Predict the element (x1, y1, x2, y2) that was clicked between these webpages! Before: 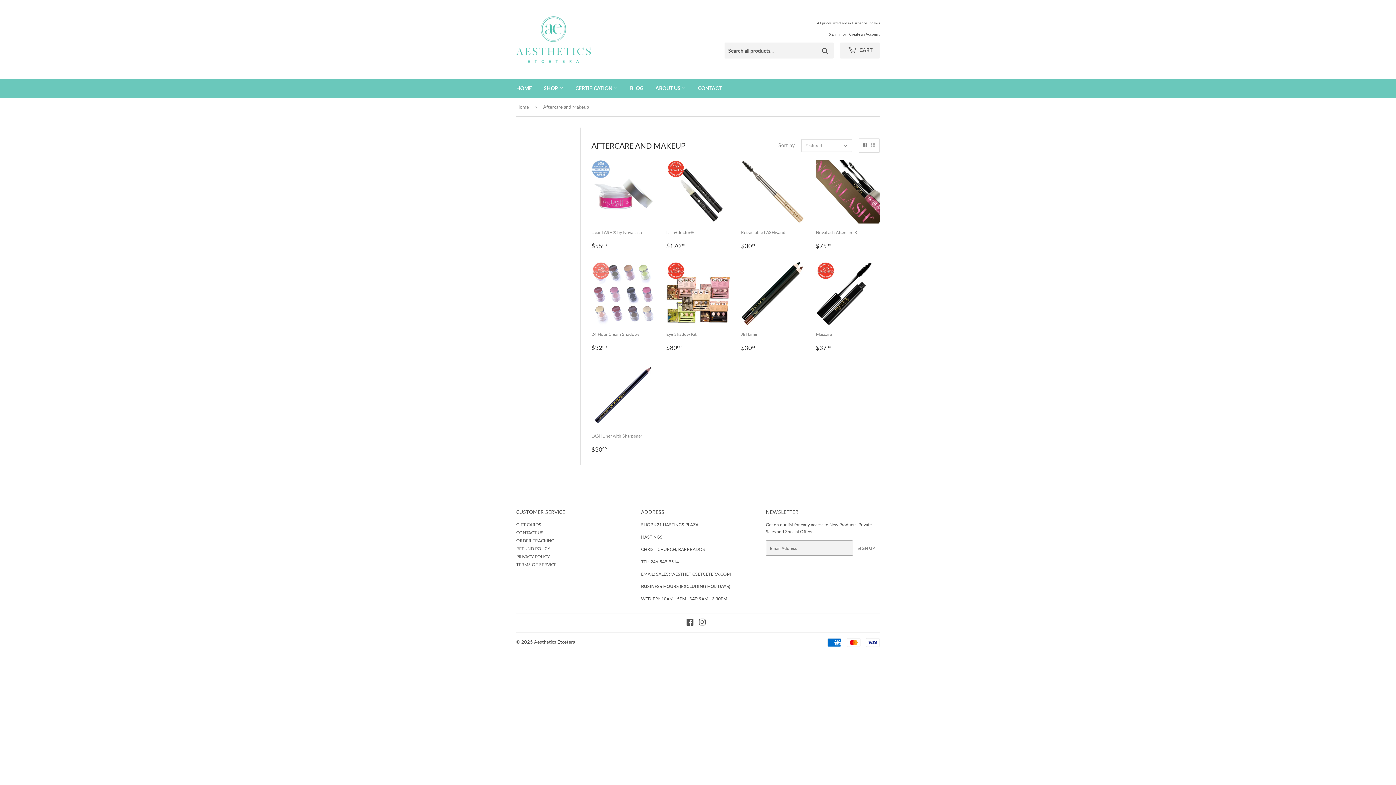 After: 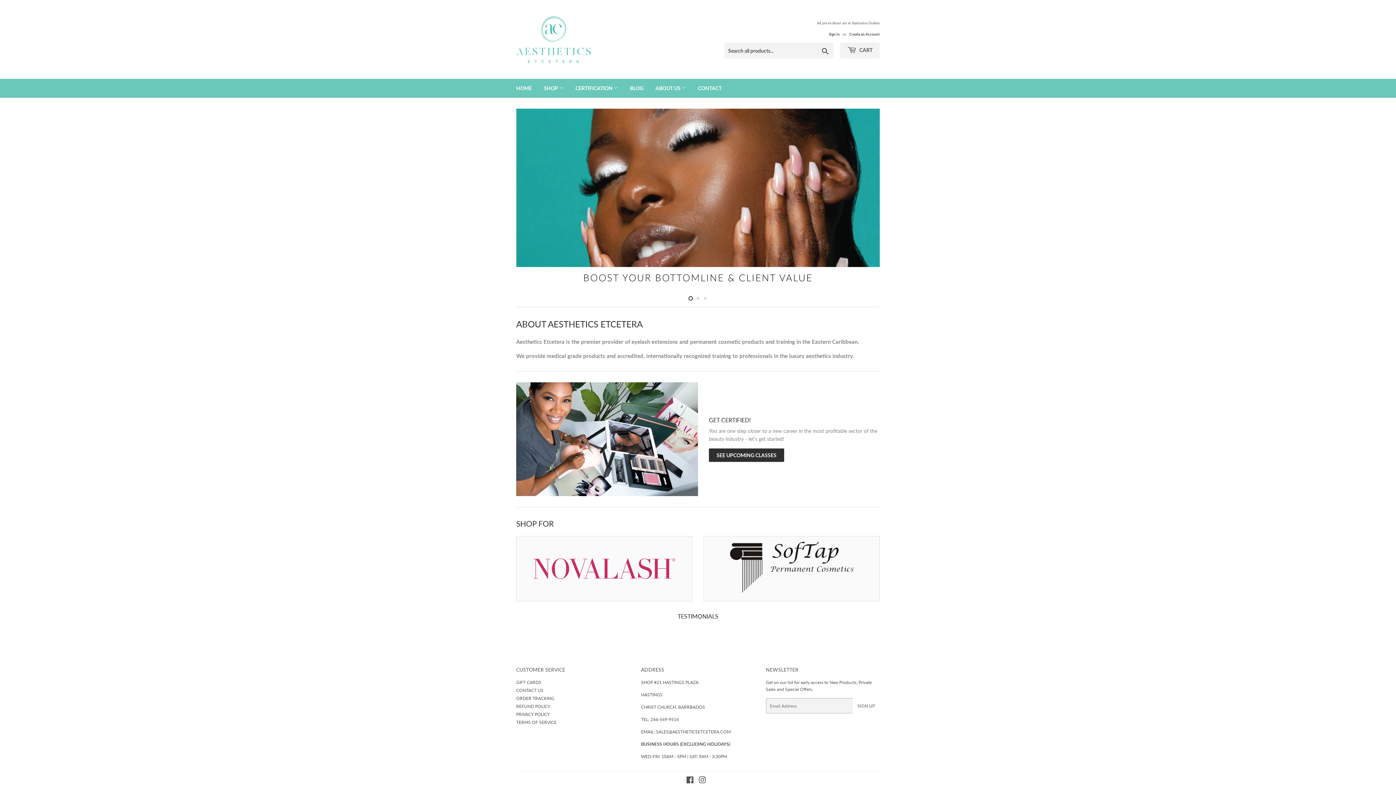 Action: label: HOME bbox: (510, 78, 537, 97)